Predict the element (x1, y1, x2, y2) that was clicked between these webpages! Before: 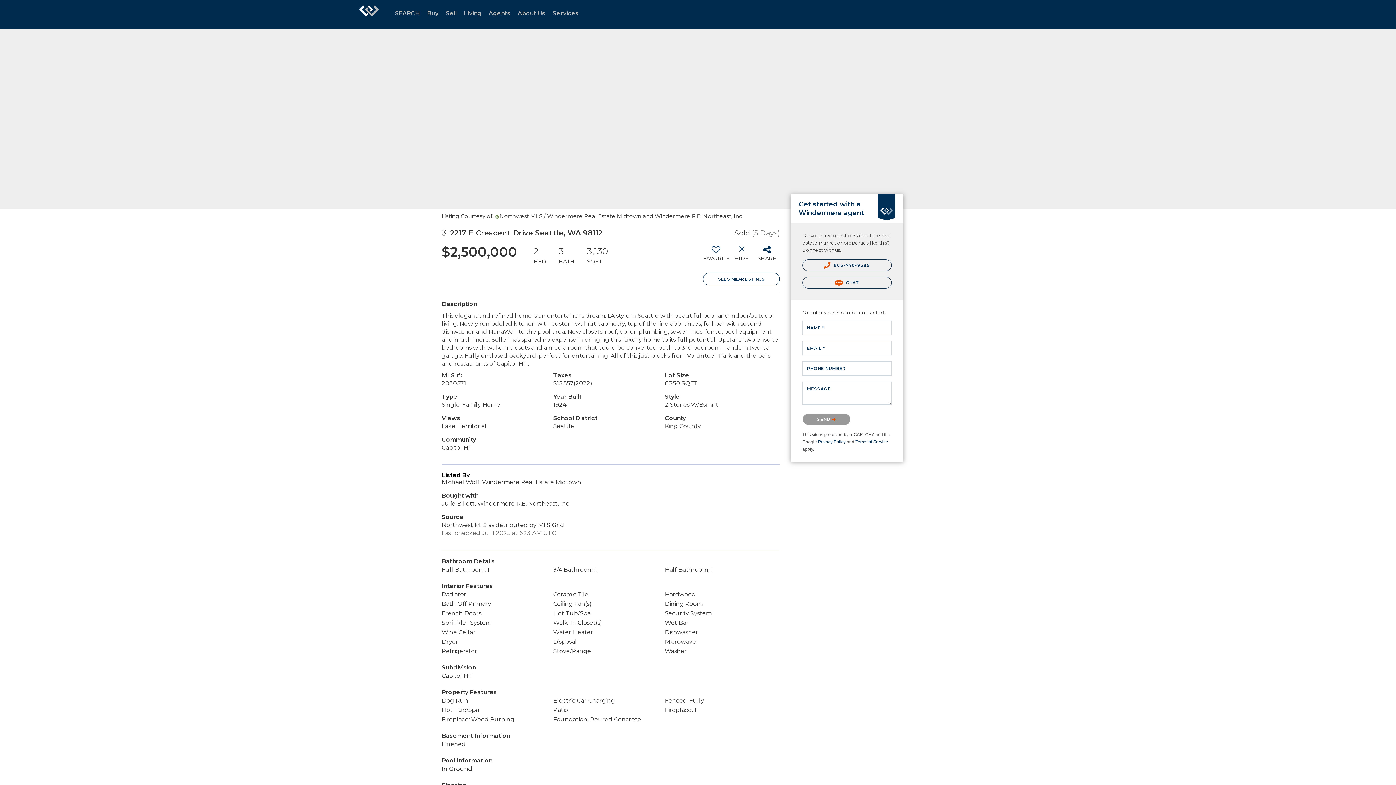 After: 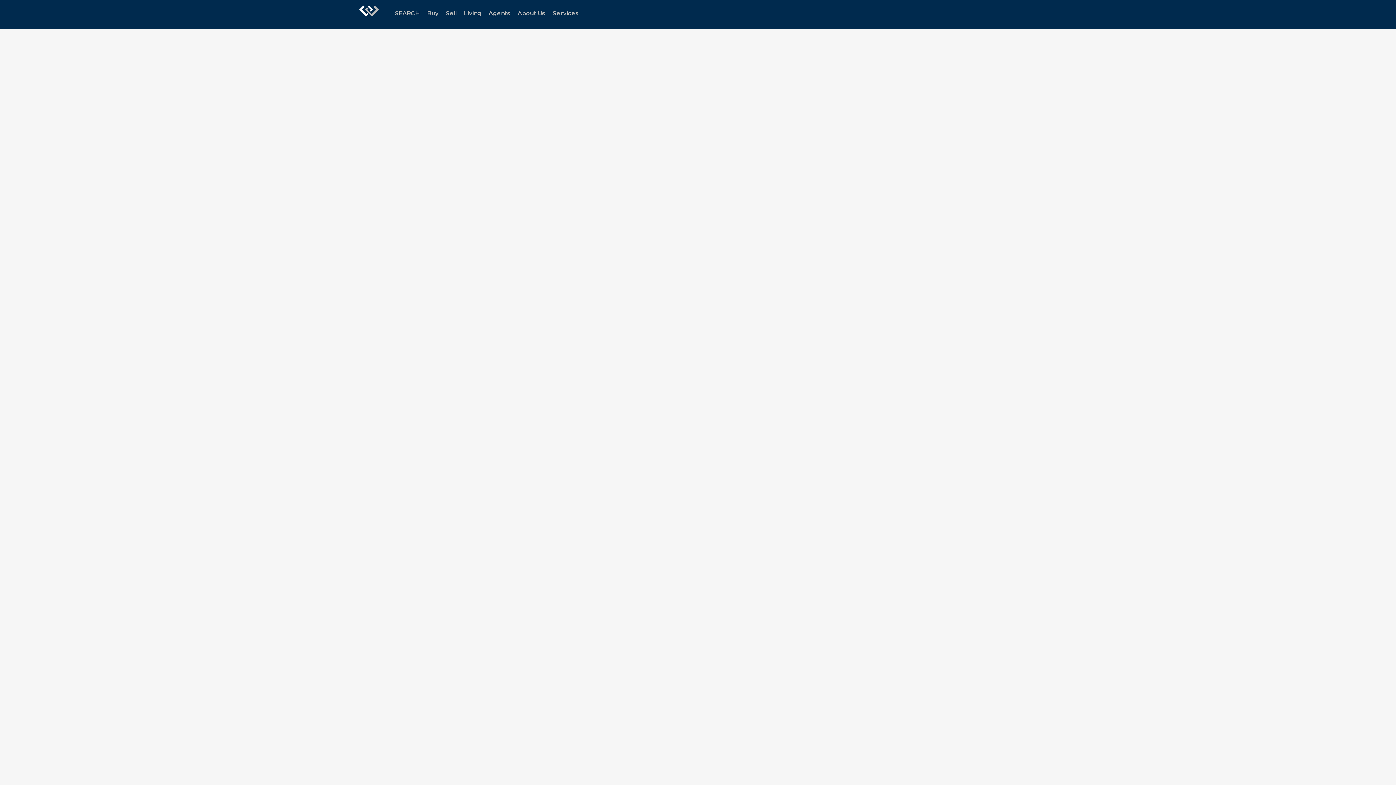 Action: bbox: (391, 0, 423, 29) label: SEARCH